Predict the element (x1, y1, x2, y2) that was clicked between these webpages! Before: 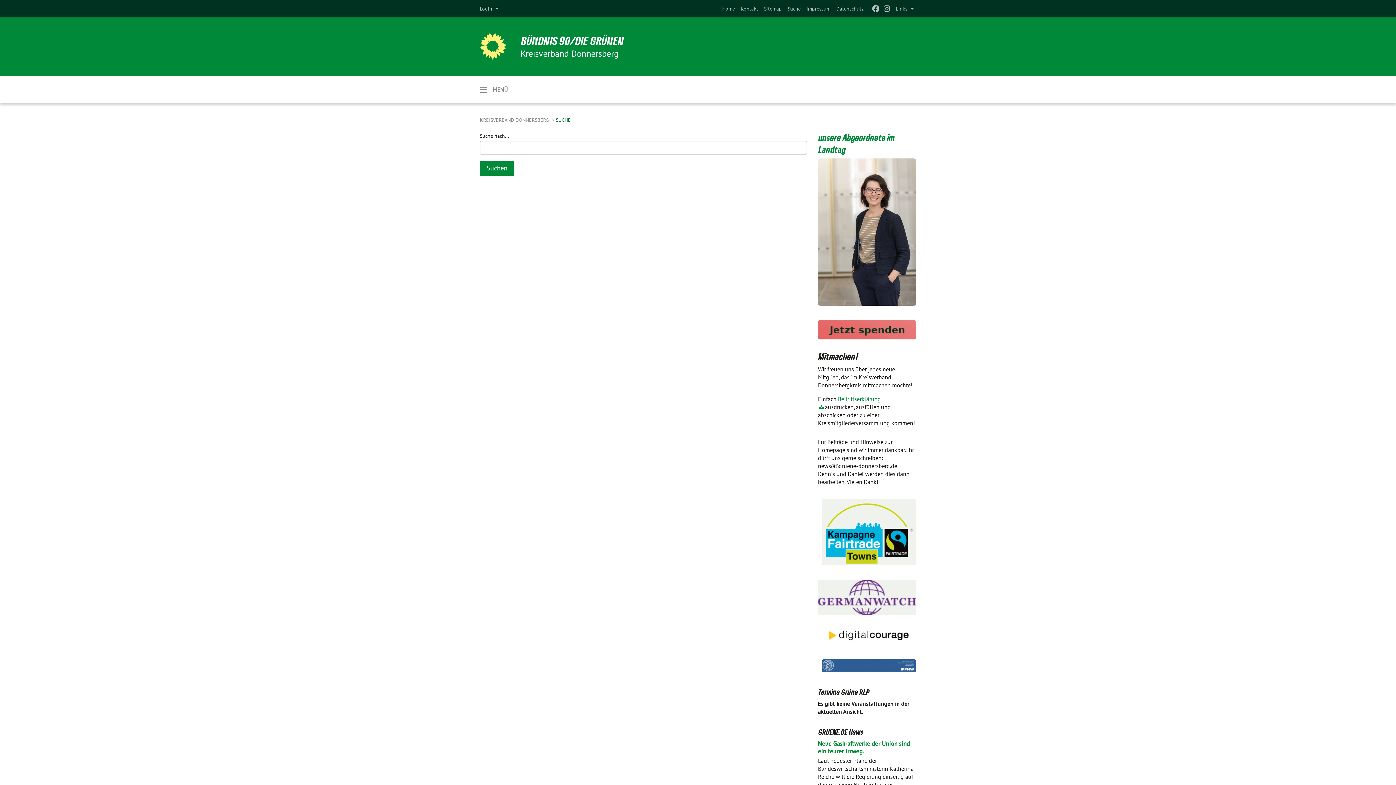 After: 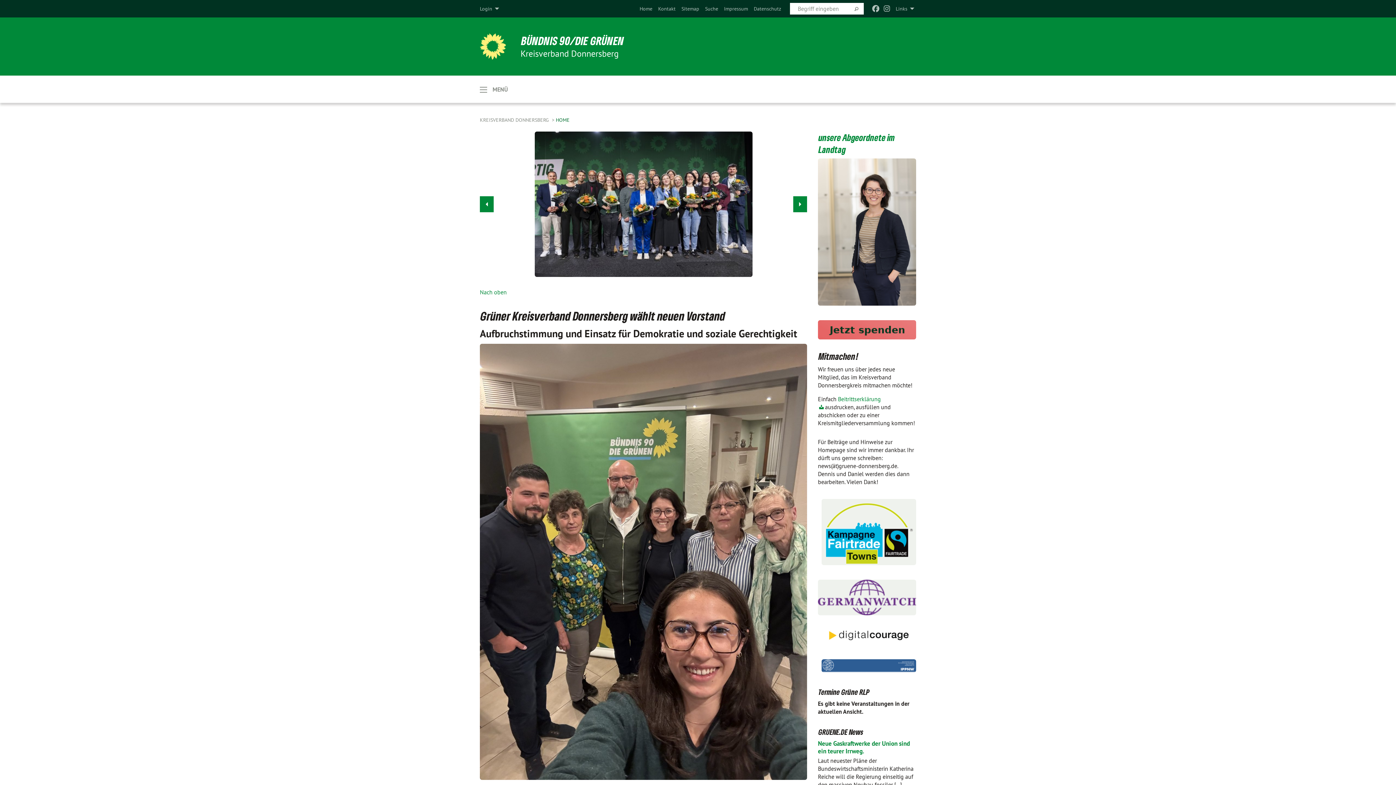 Action: bbox: (480, 33, 506, 59)